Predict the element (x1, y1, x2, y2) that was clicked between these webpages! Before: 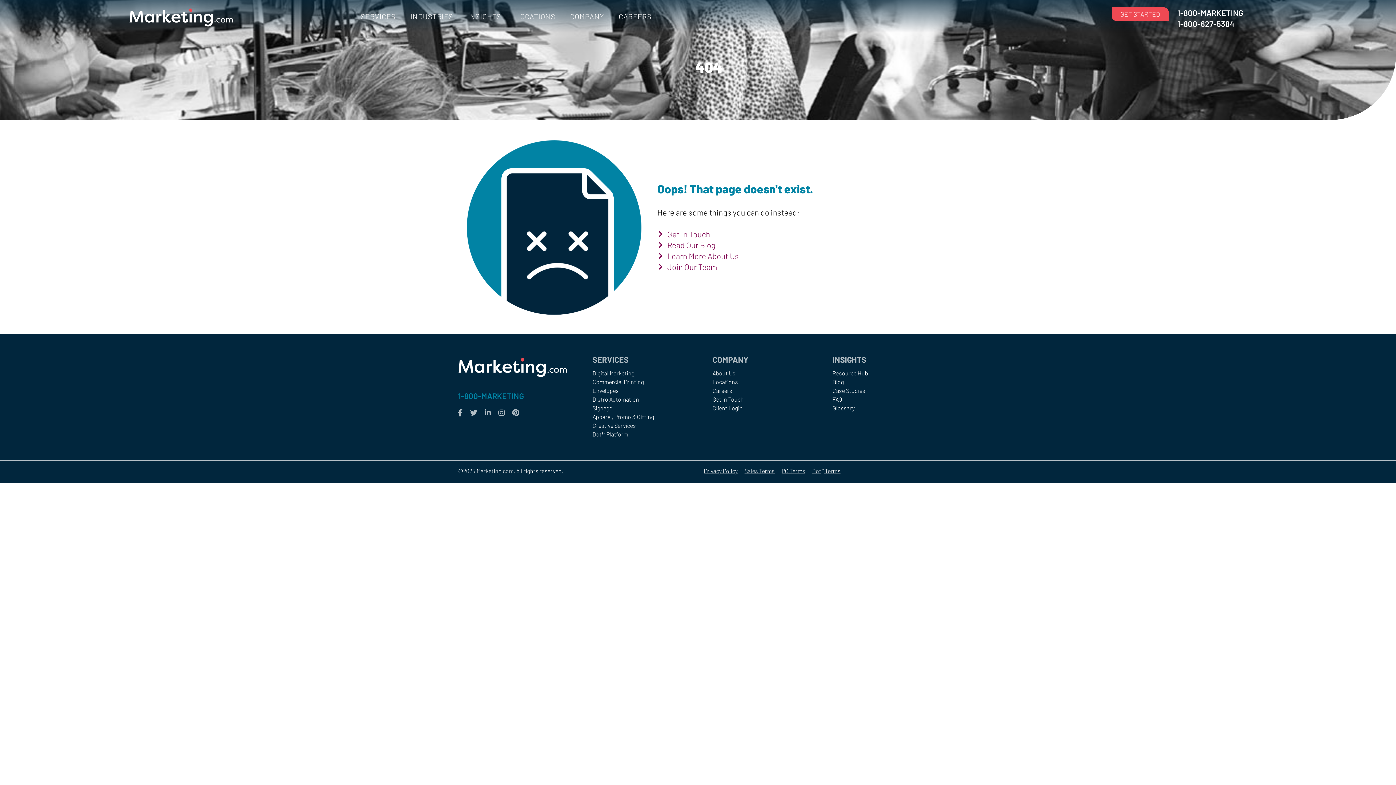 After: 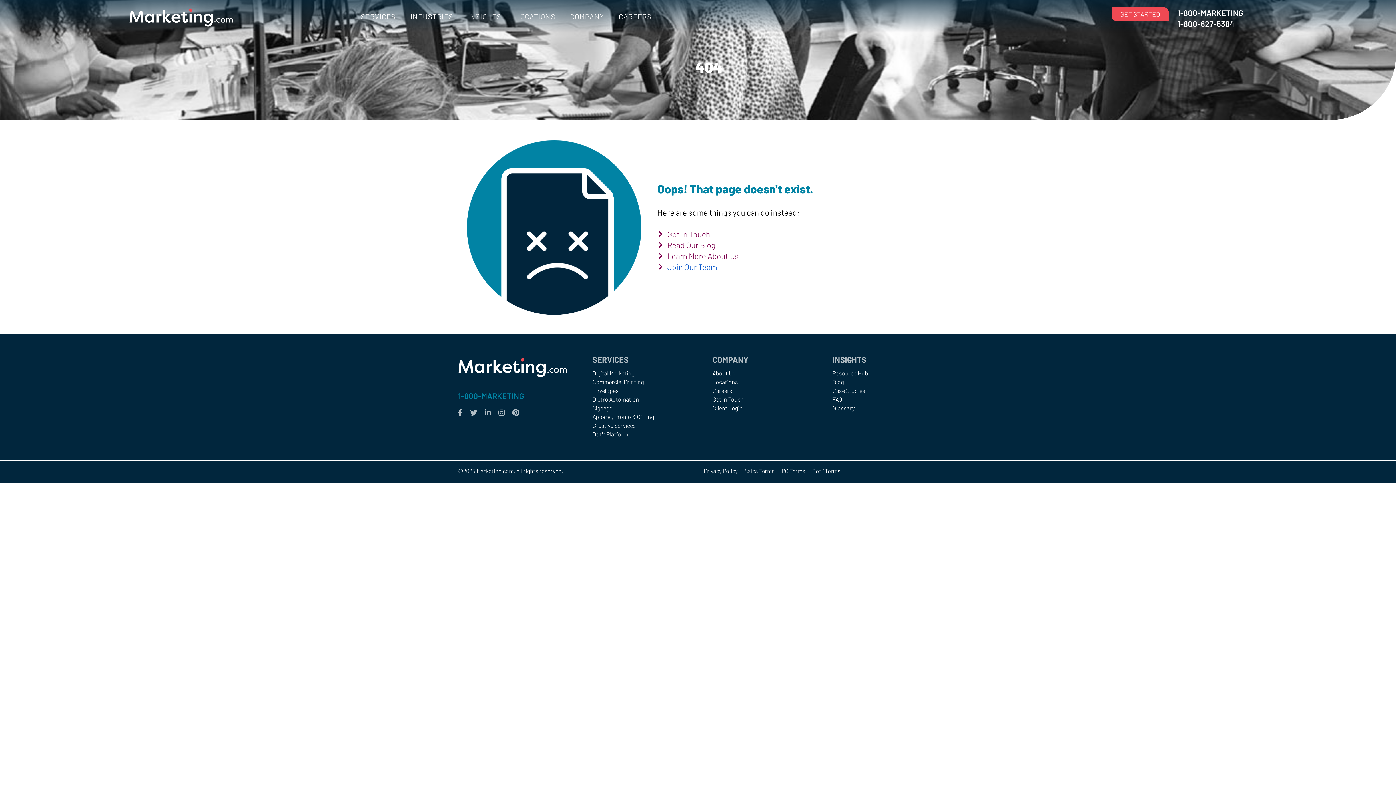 Action: label: Join Our Team bbox: (657, 261, 930, 272)